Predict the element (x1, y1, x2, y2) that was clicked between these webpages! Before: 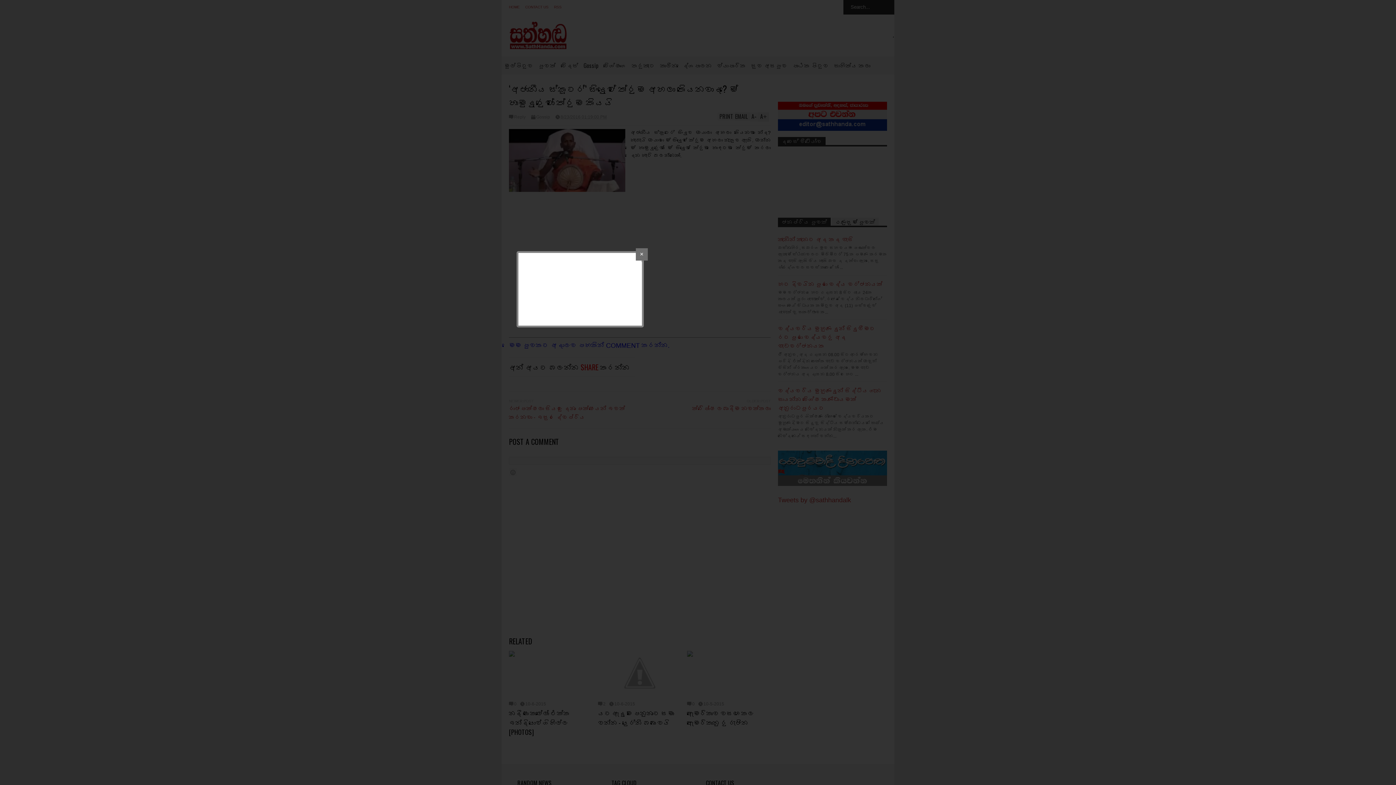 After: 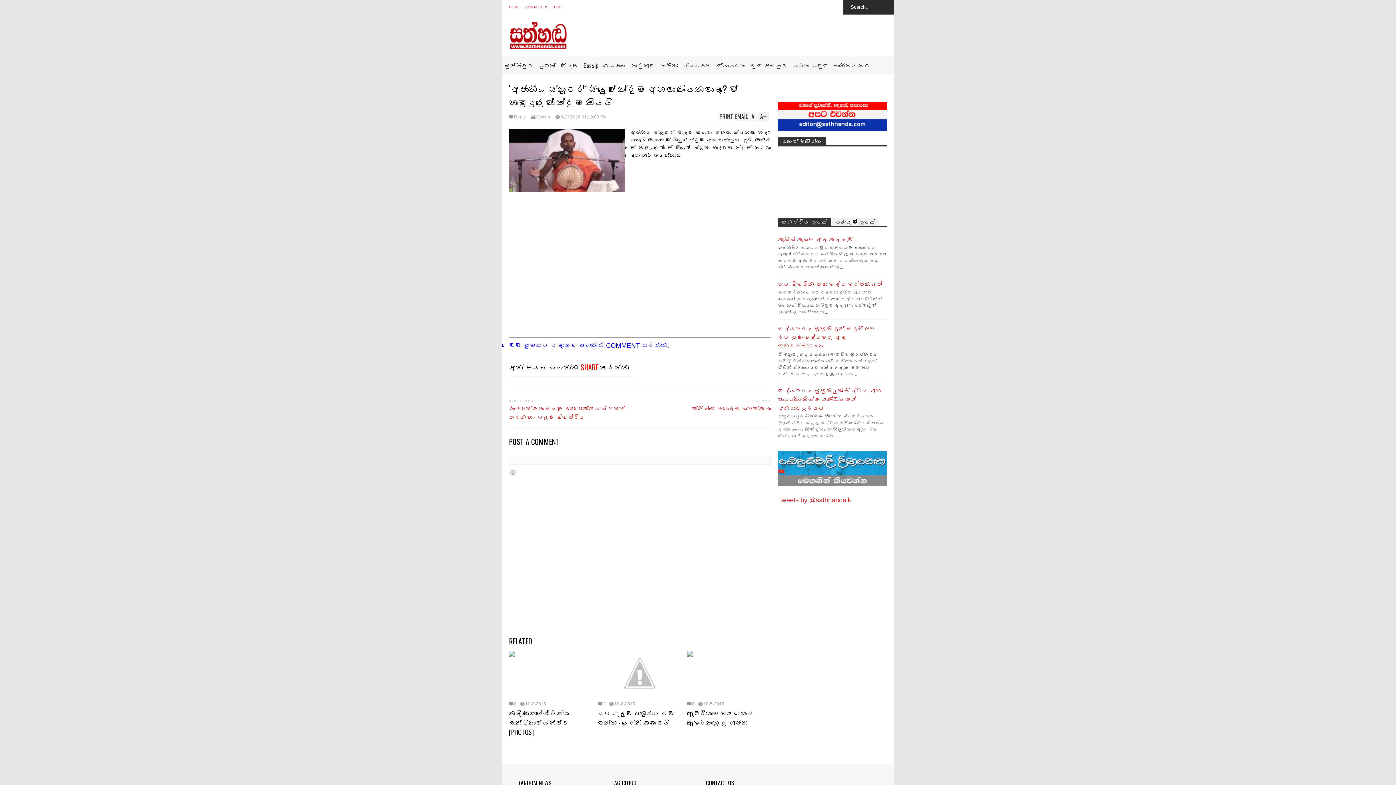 Action: bbox: (635, 248, 647, 260) label: ✕